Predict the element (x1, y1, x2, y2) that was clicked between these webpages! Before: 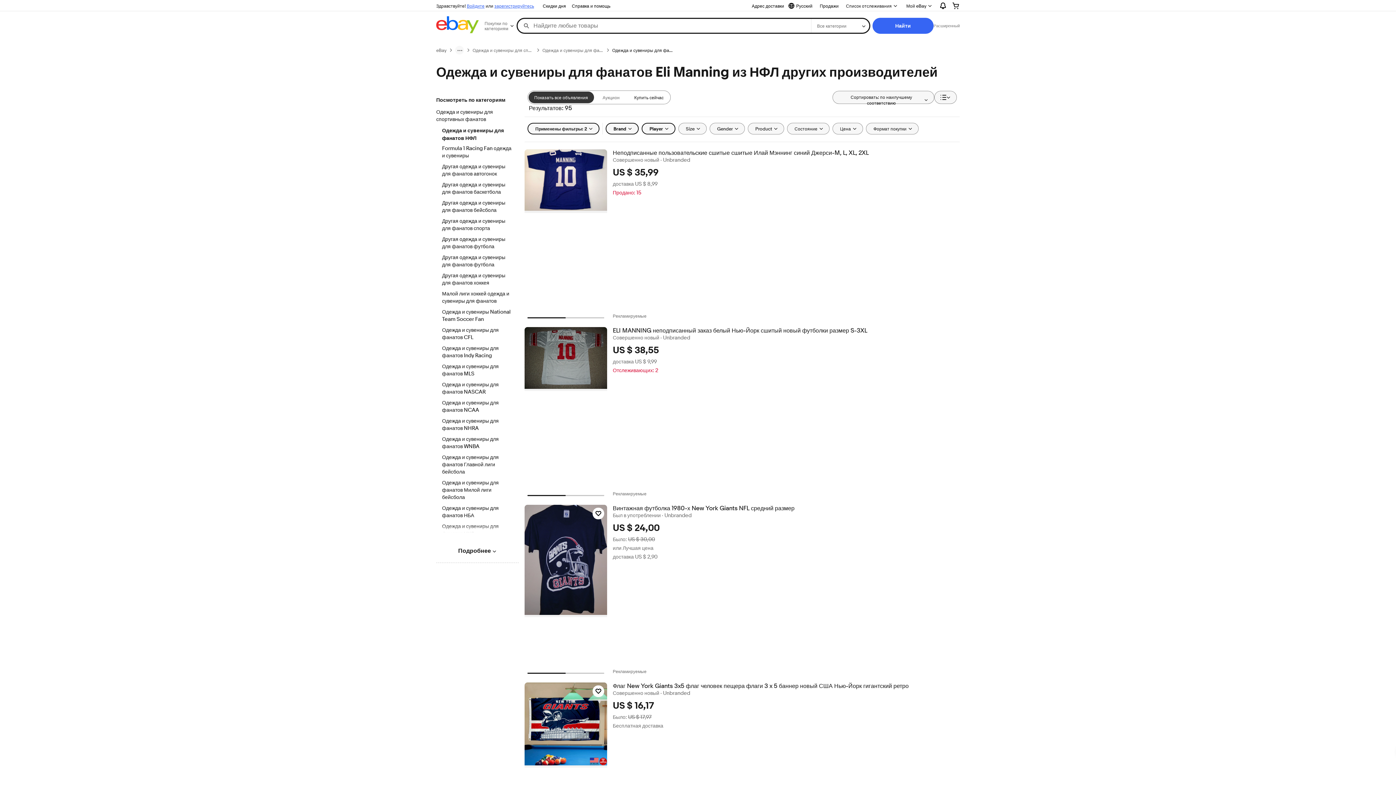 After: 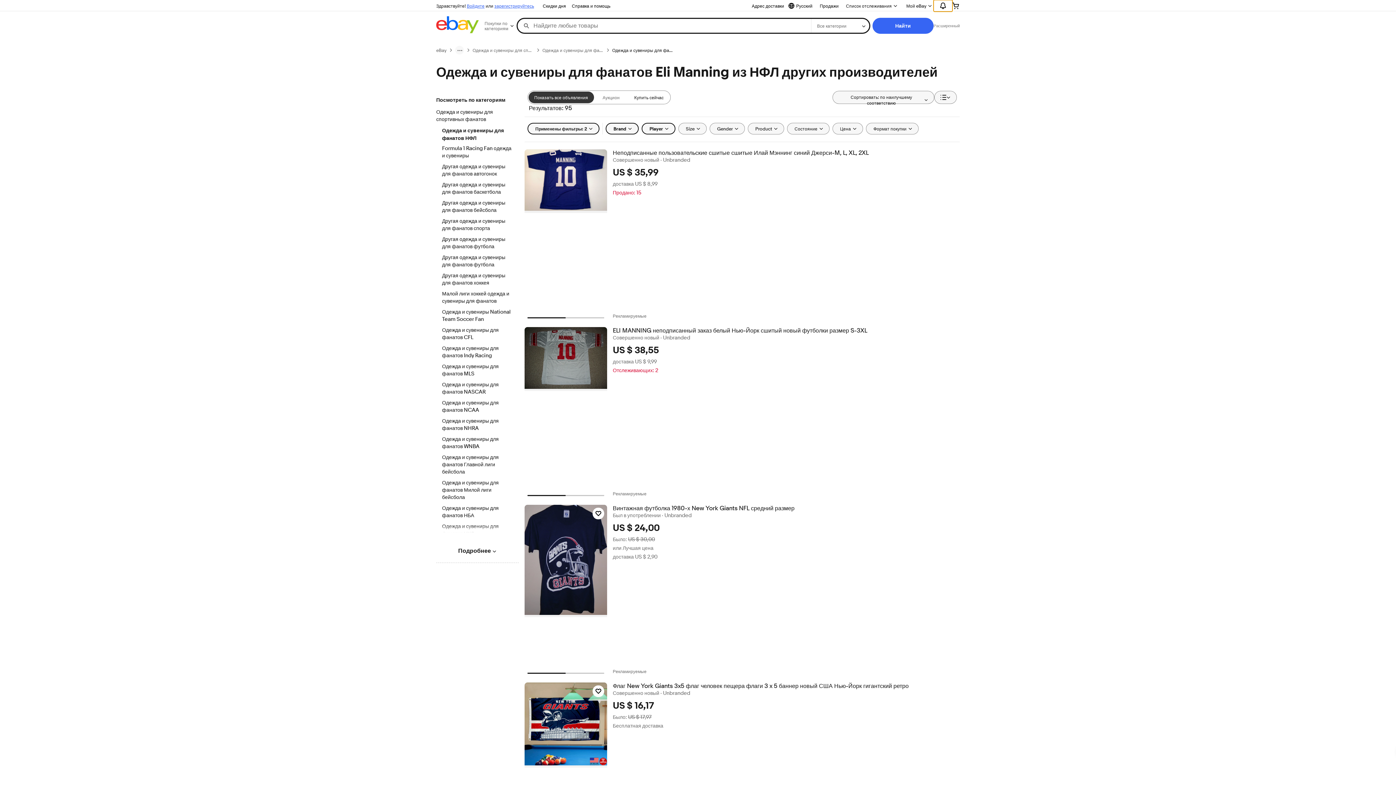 Action: label: Развернуть Уведомления bbox: (933, 0, 952, 11)